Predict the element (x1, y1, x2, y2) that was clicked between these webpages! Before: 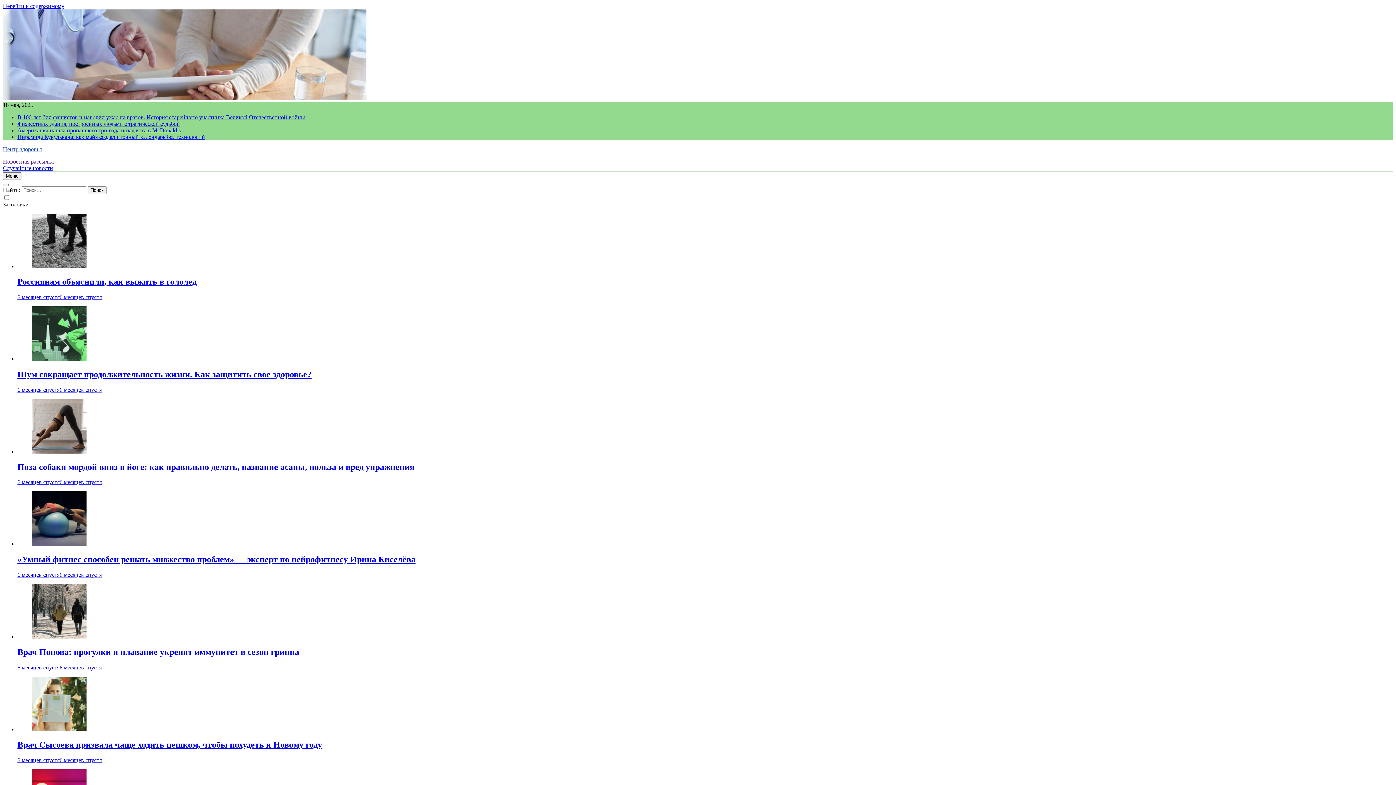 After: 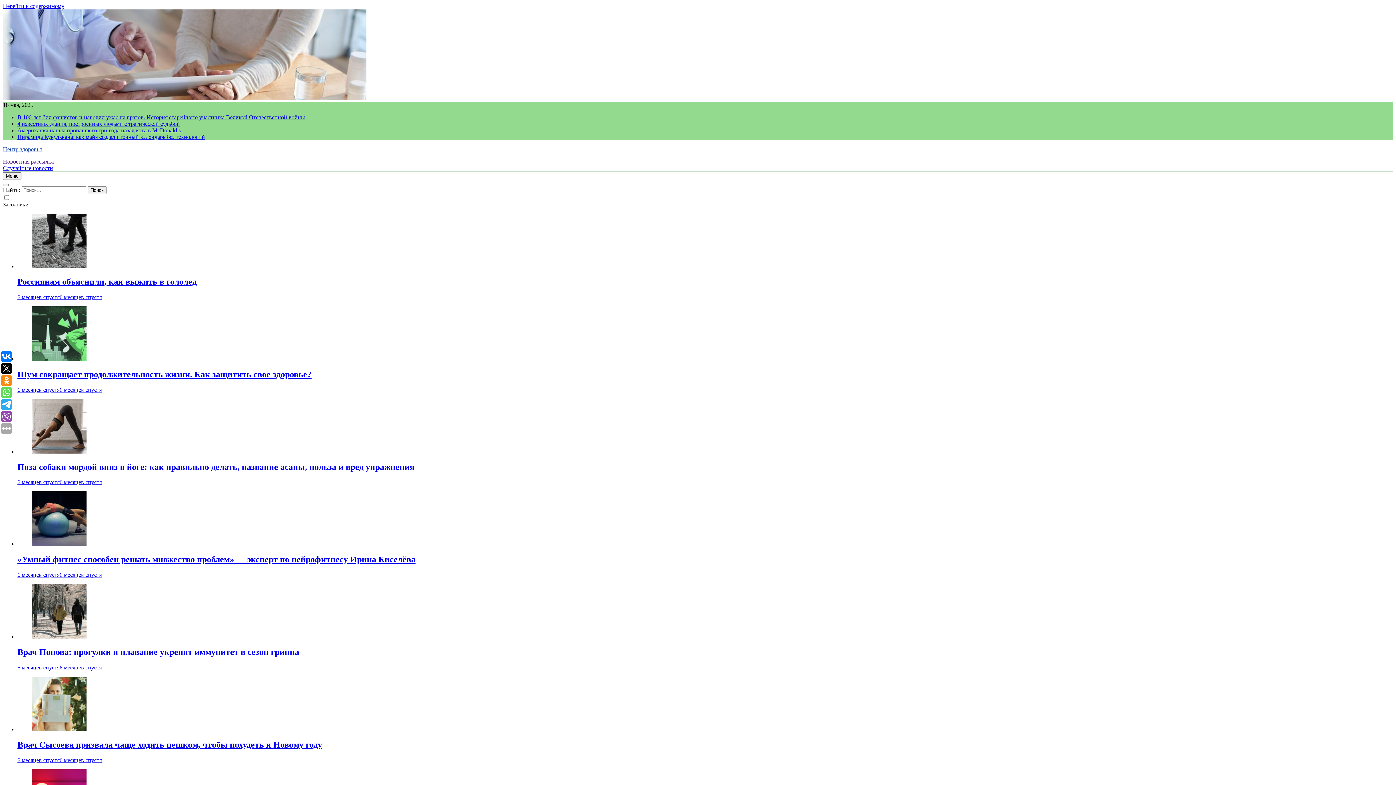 Action: label: В 100 лет бил фашистов и наводил ужас на врагов. История старейшего участника Великой Отечественной войны bbox: (17, 114, 305, 120)